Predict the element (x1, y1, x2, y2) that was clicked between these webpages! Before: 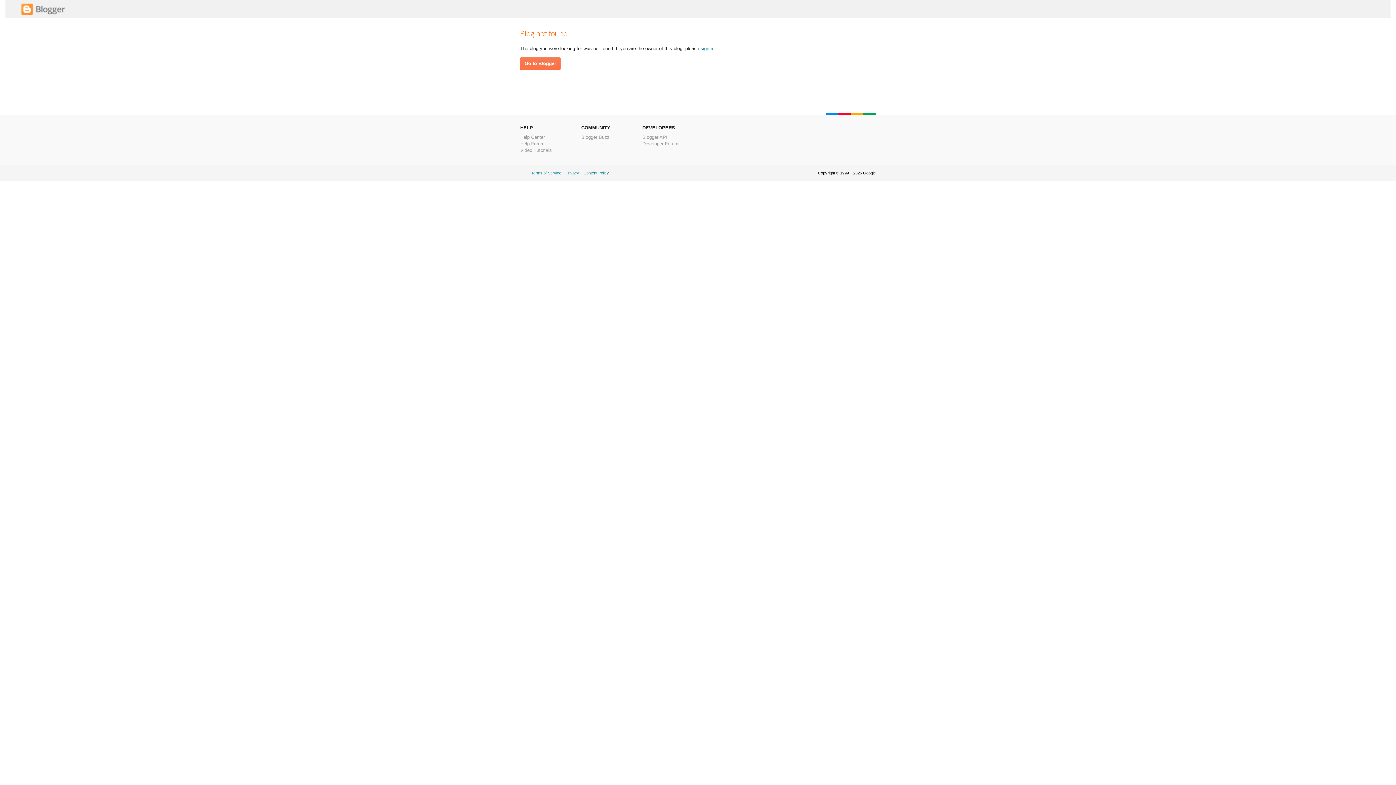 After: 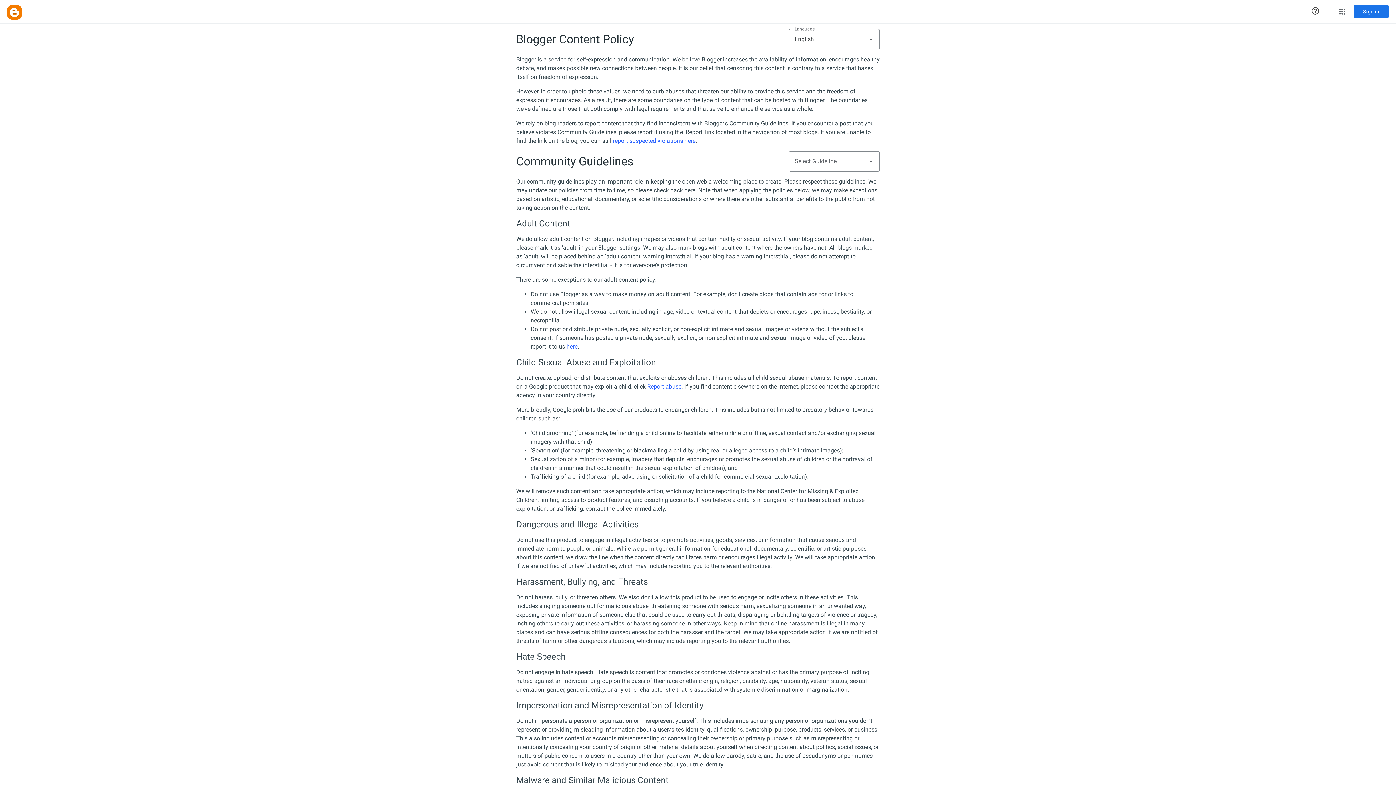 Action: label: Content Policy bbox: (583, 170, 609, 175)